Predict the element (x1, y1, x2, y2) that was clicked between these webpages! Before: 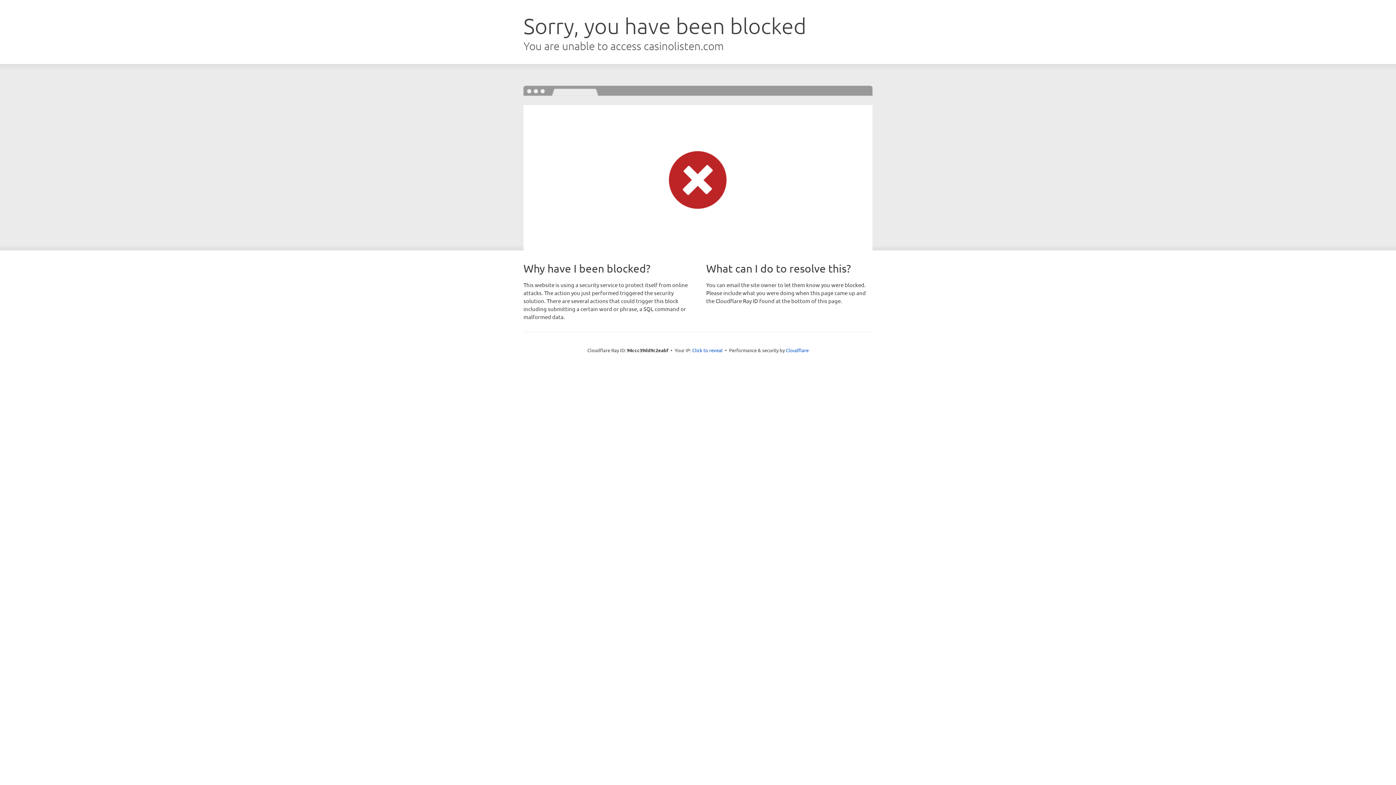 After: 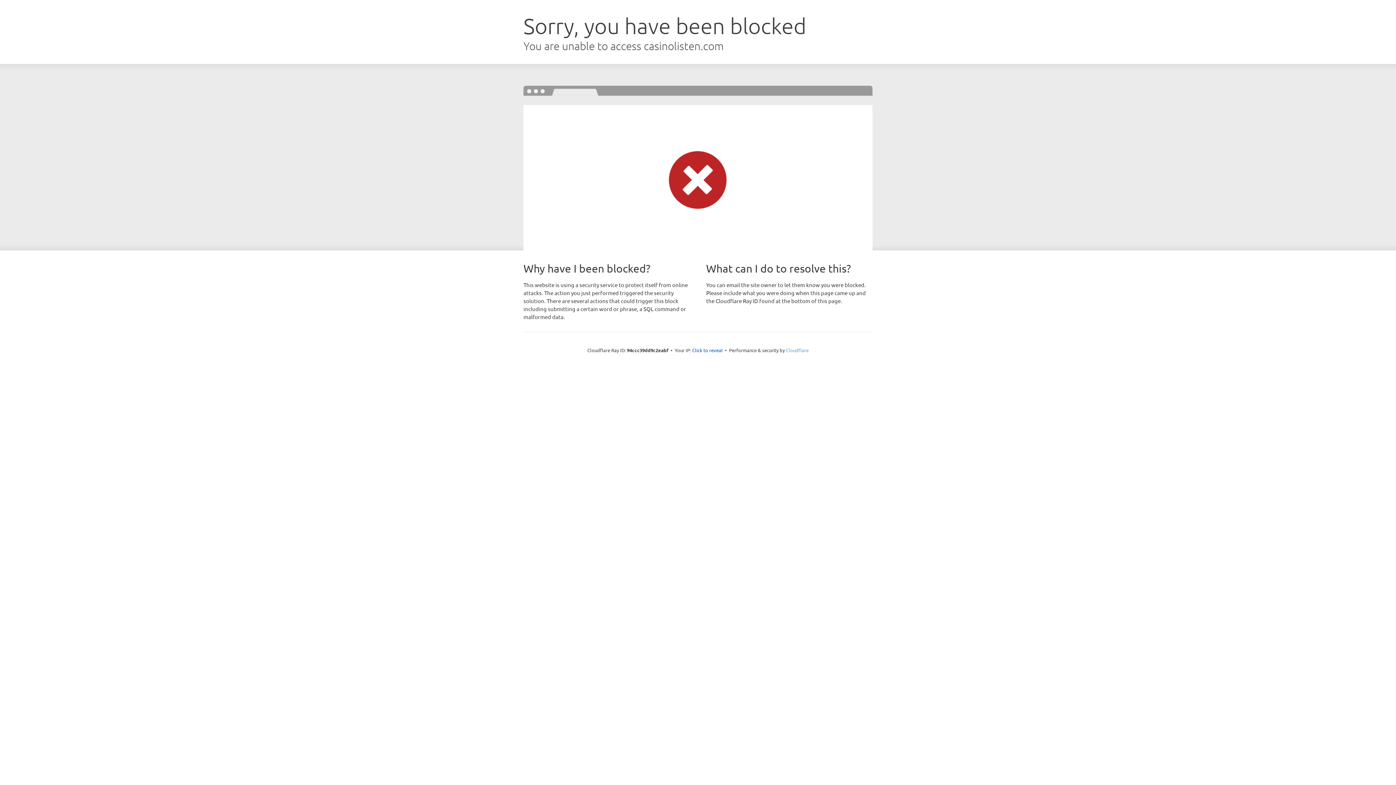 Action: label: Cloudflare bbox: (786, 347, 808, 353)